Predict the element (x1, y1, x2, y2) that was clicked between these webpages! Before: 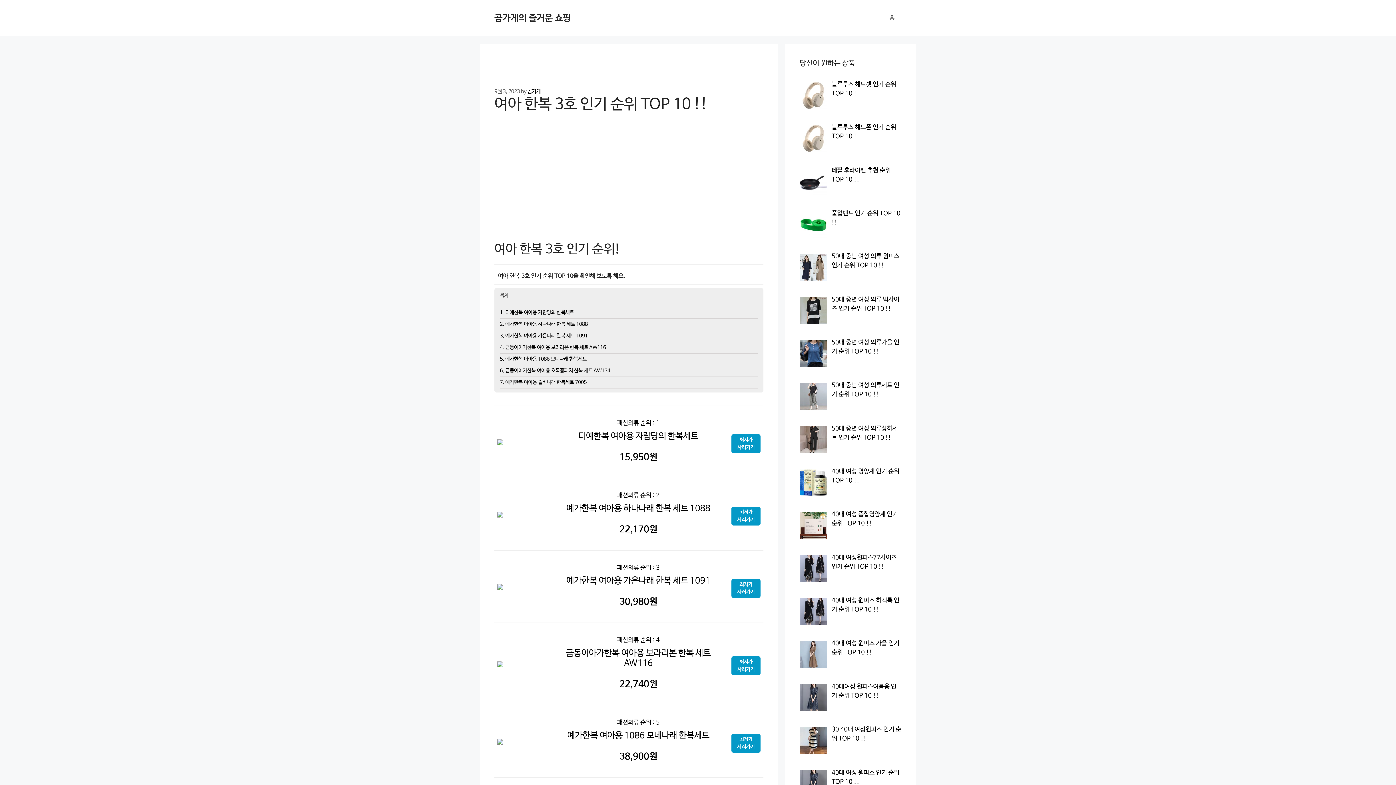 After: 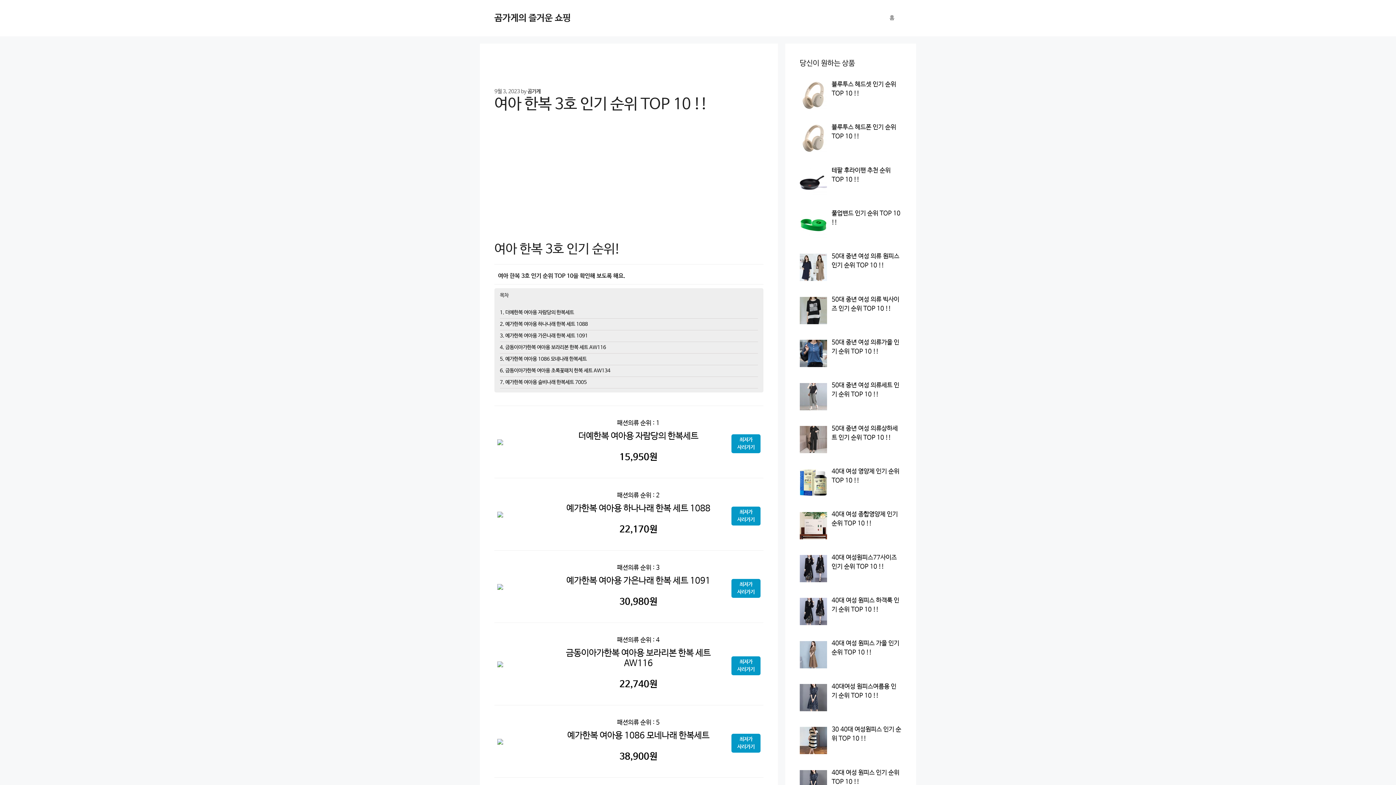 Action: bbox: (497, 584, 503, 591)